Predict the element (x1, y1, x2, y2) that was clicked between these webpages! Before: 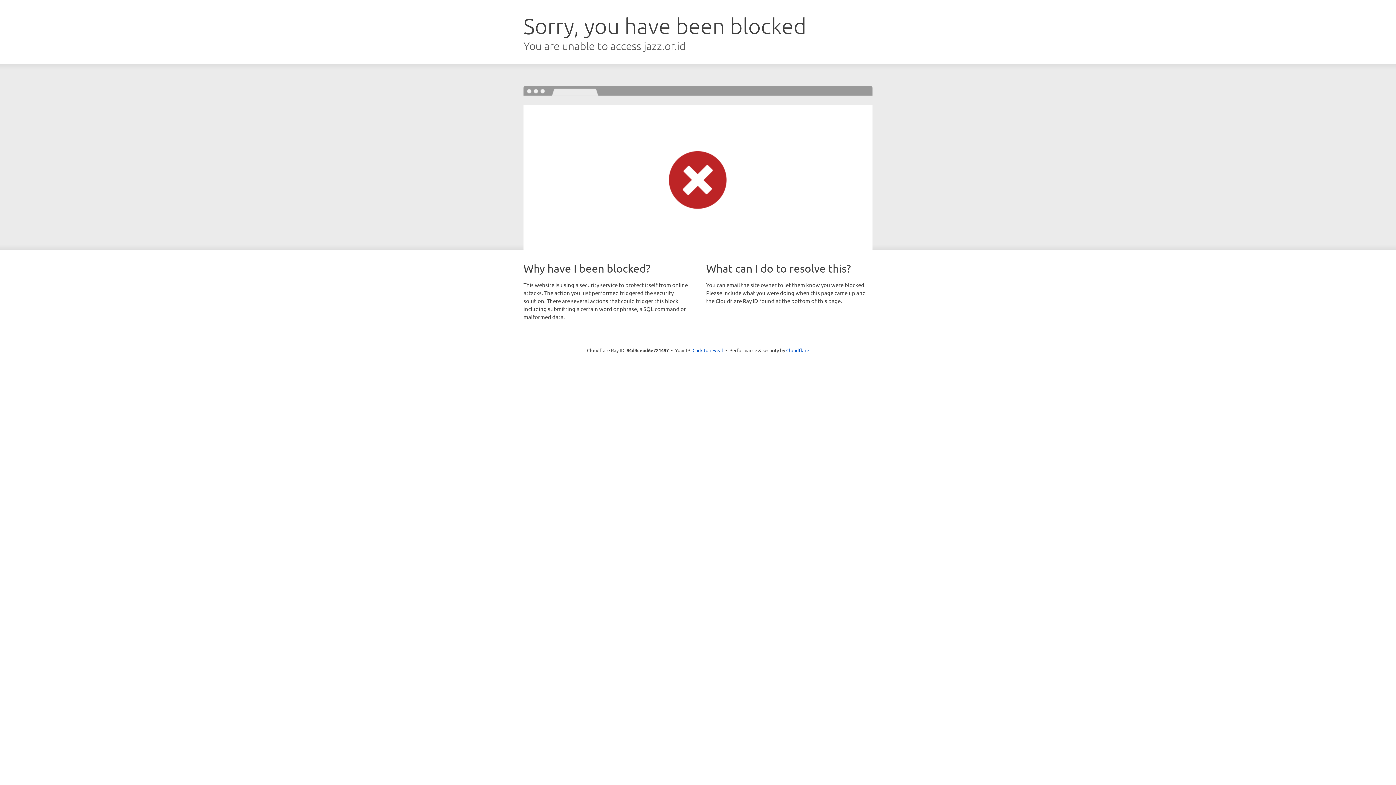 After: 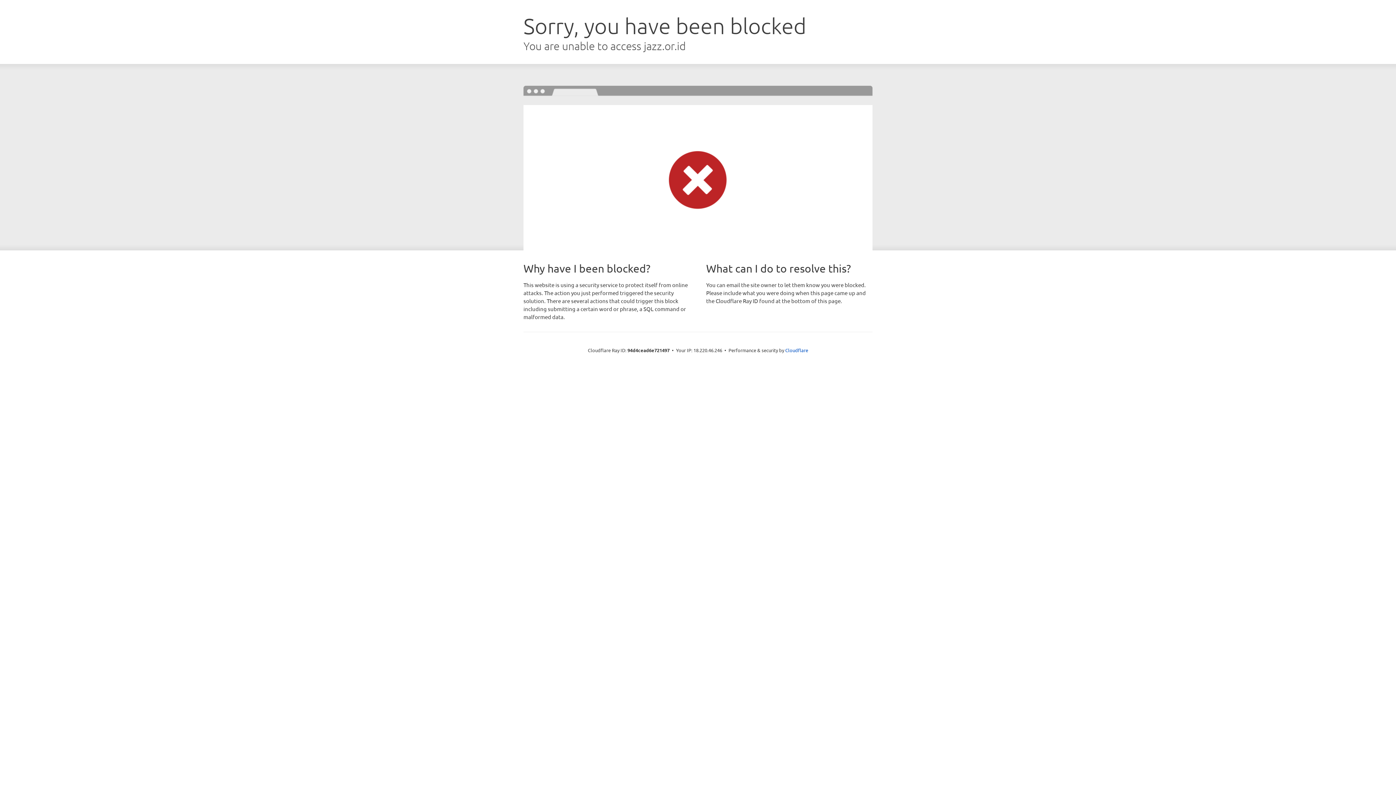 Action: label: Click to reveal bbox: (692, 346, 723, 353)